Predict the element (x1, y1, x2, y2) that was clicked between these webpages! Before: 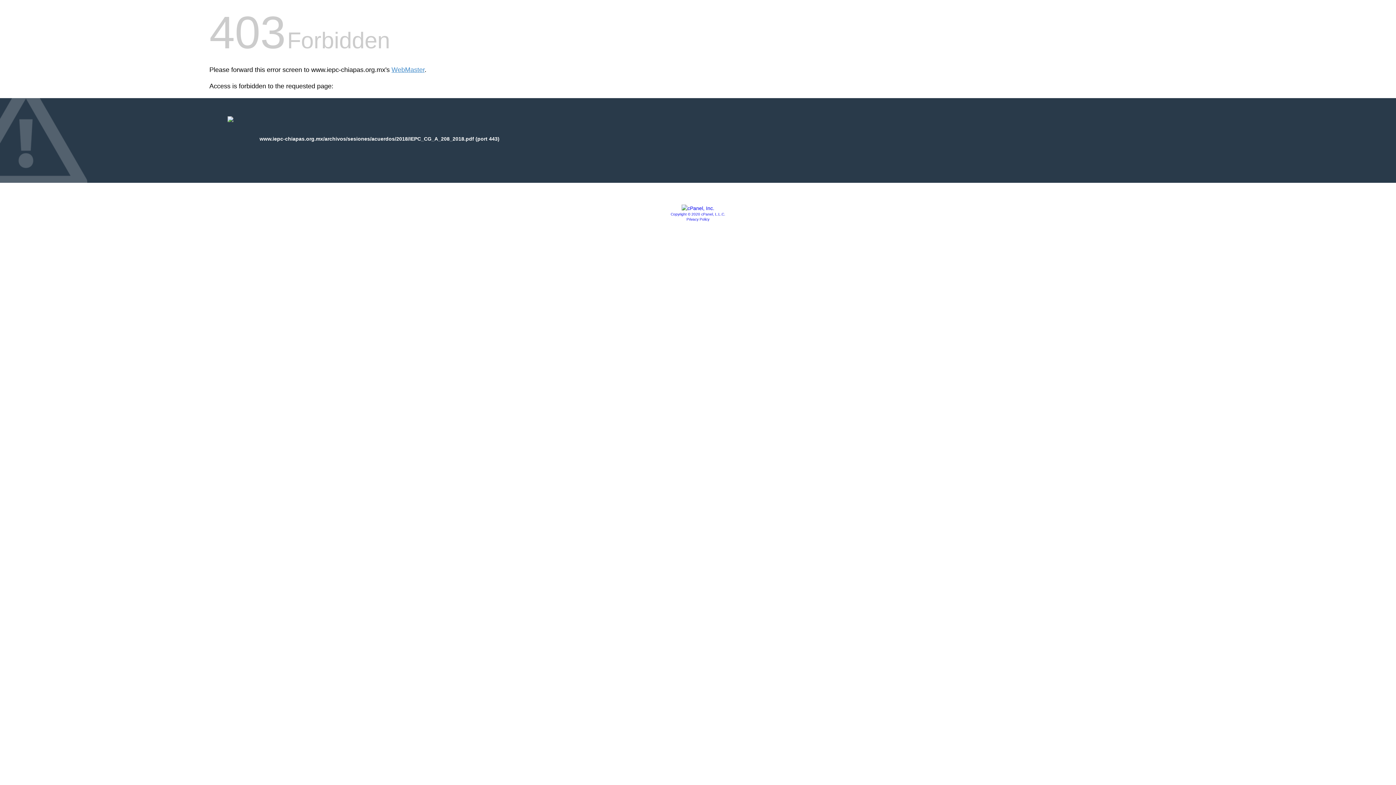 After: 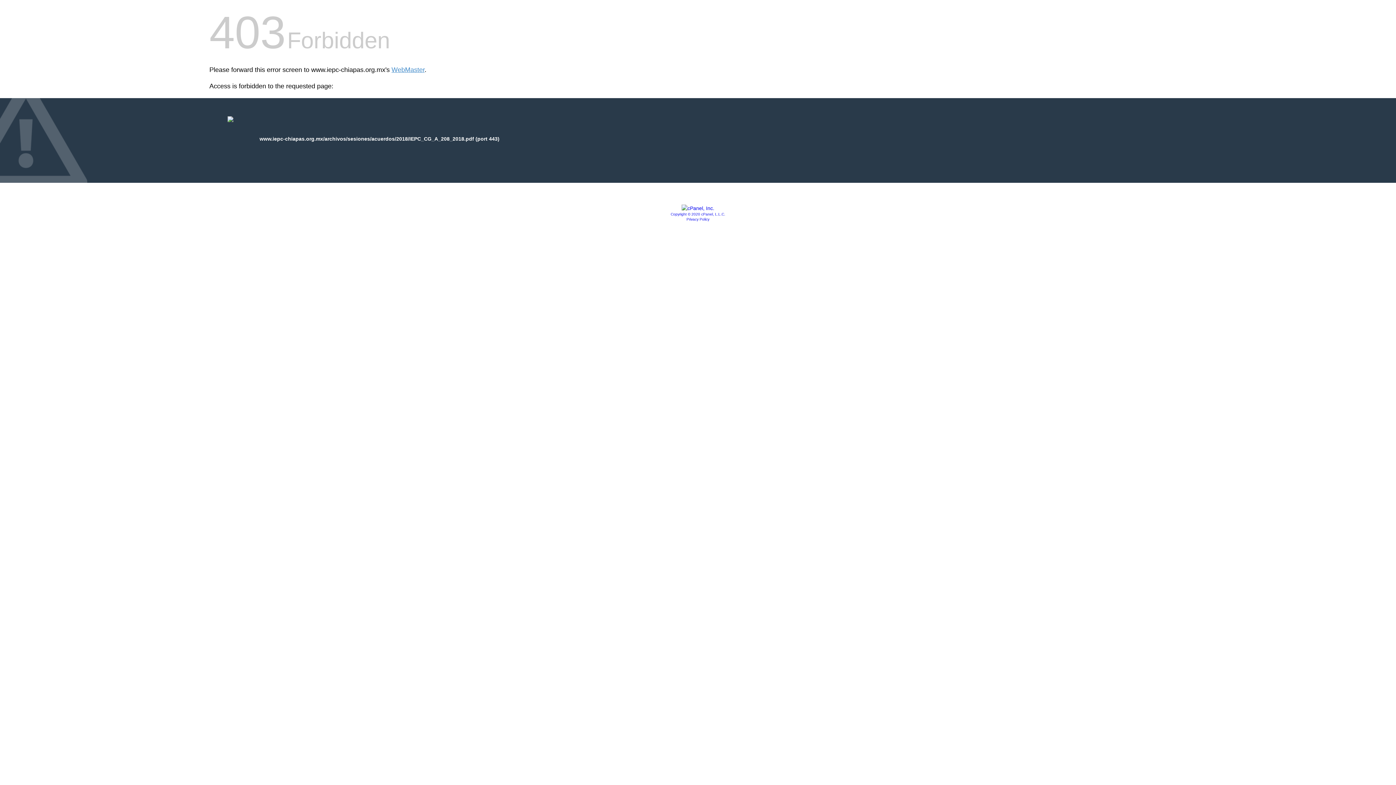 Action: label: Copyright © 2020 cPanel, L.L.C. bbox: (670, 212, 725, 216)